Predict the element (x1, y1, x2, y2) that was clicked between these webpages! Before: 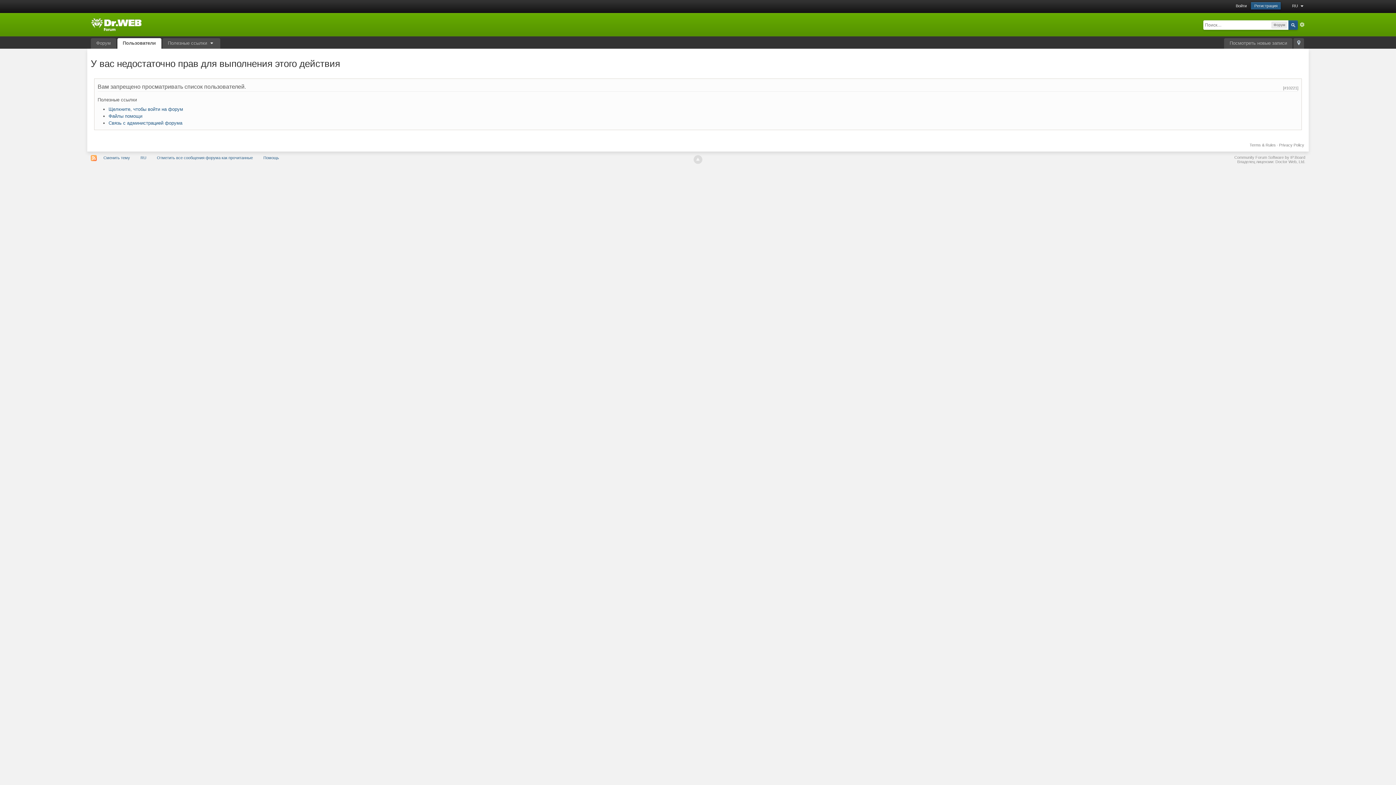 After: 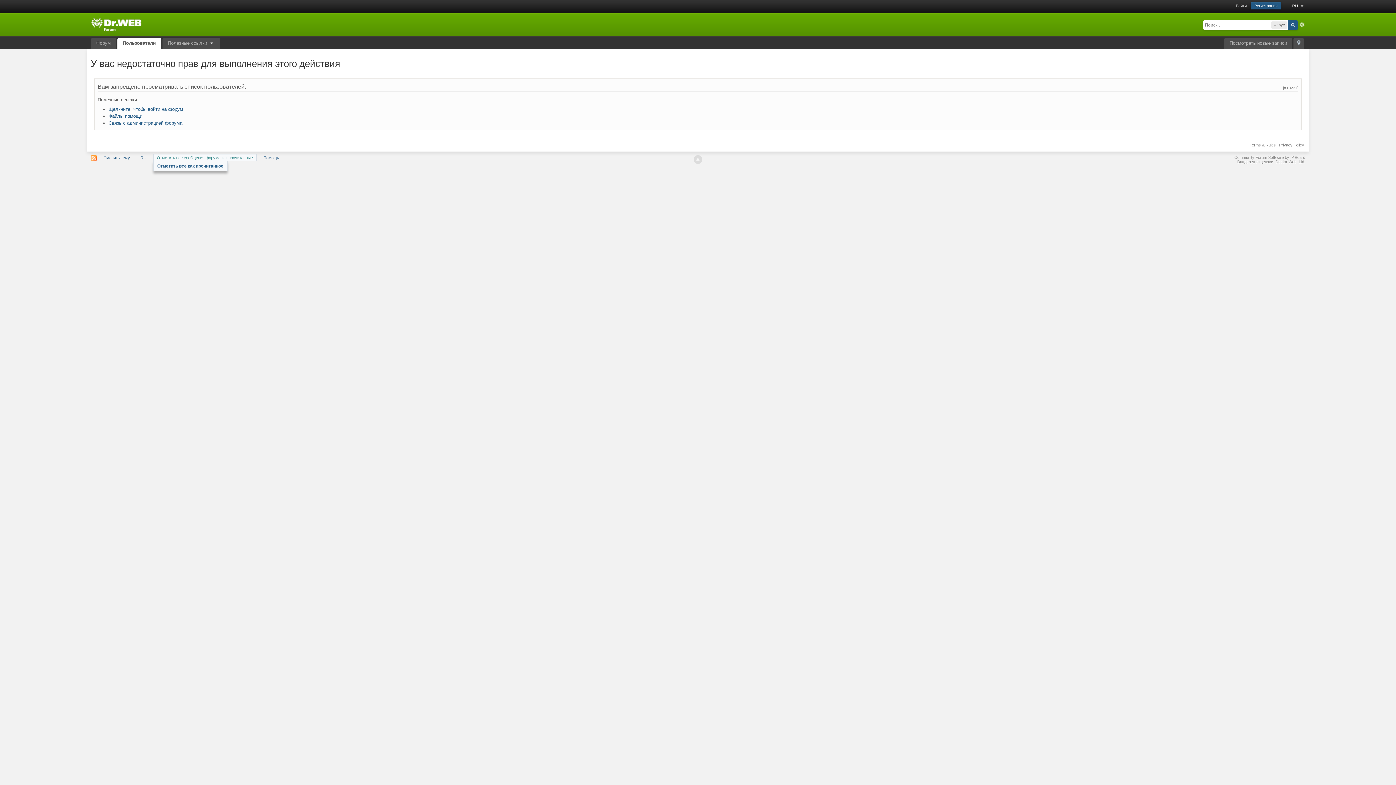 Action: label: Отметить все сообщения форума как прочитанные bbox: (153, 154, 256, 161)